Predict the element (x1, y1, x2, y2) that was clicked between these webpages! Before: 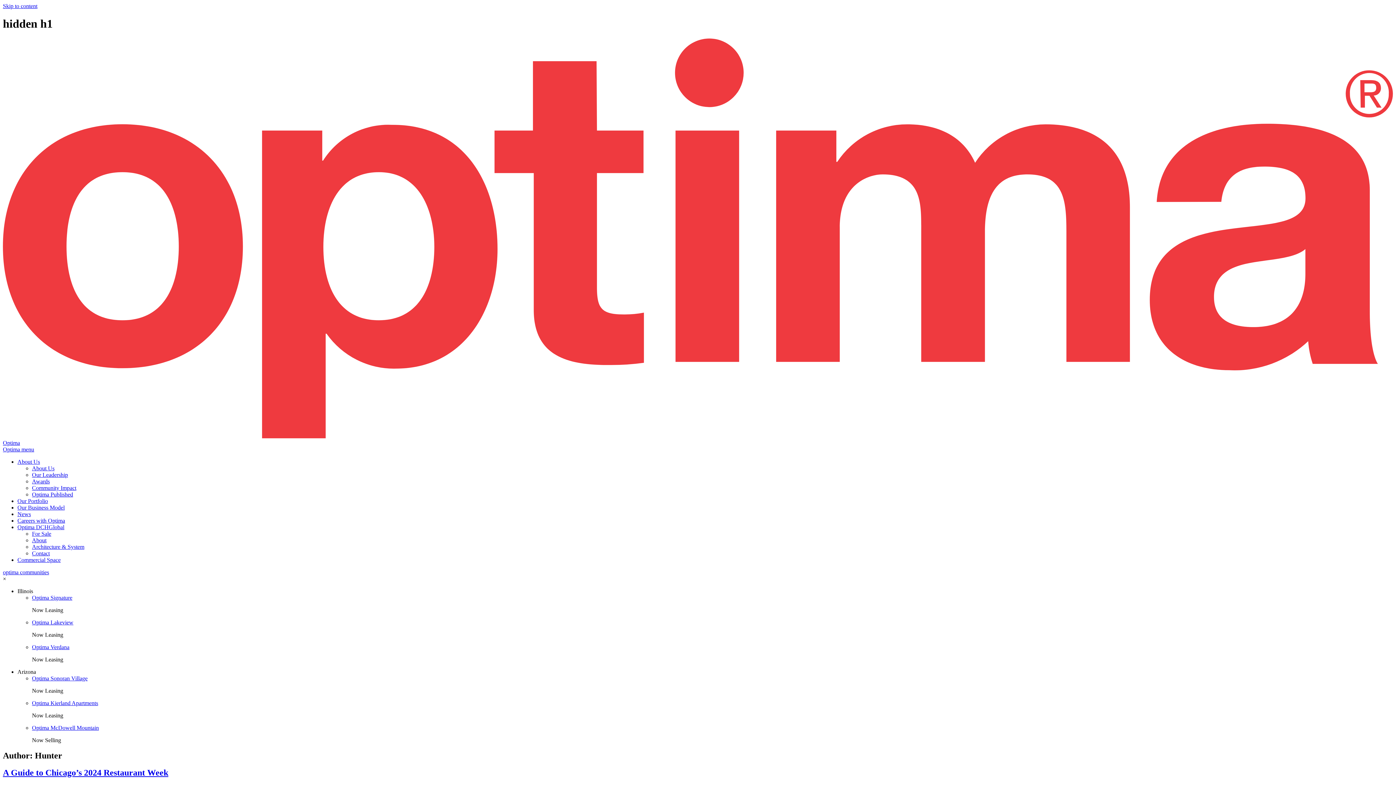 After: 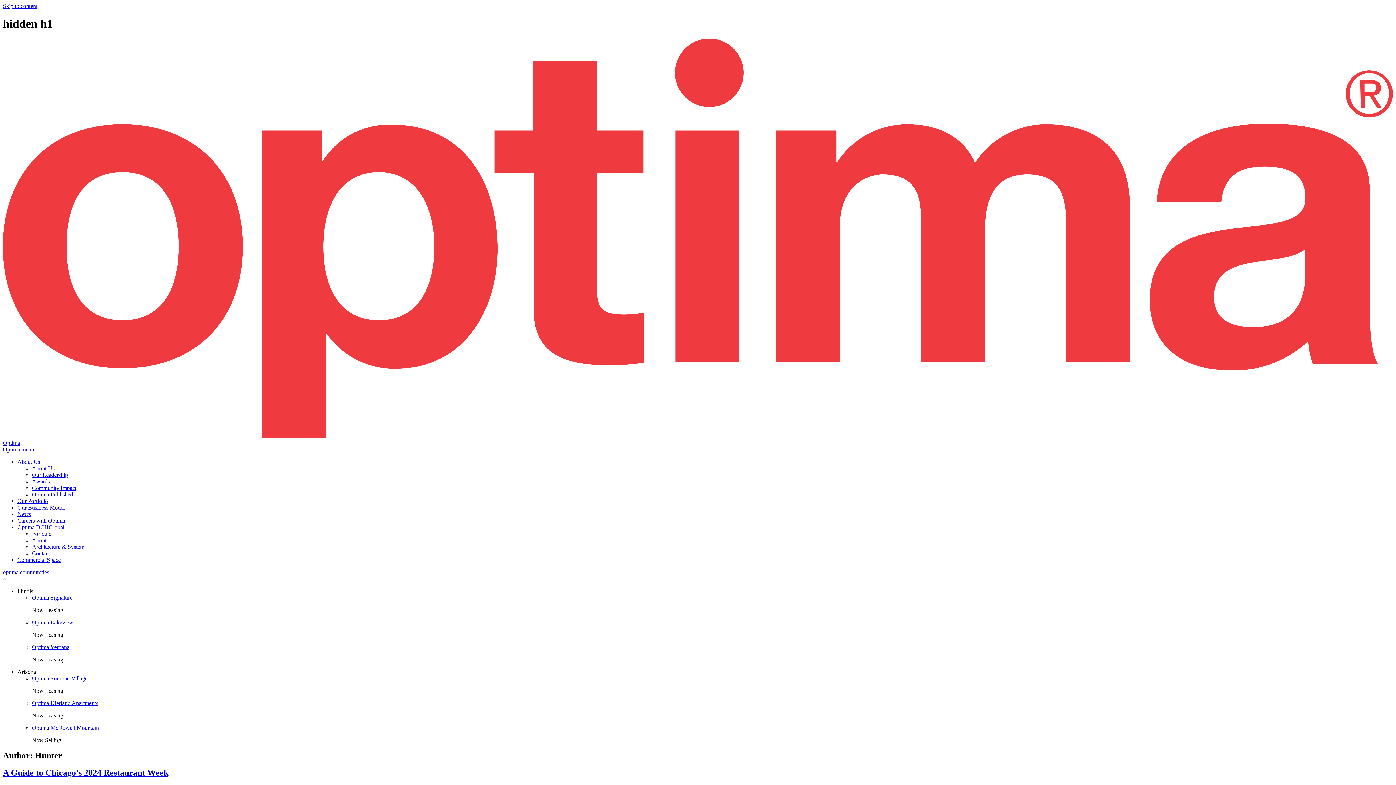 Action: label: Optima menu bbox: (2, 446, 34, 452)